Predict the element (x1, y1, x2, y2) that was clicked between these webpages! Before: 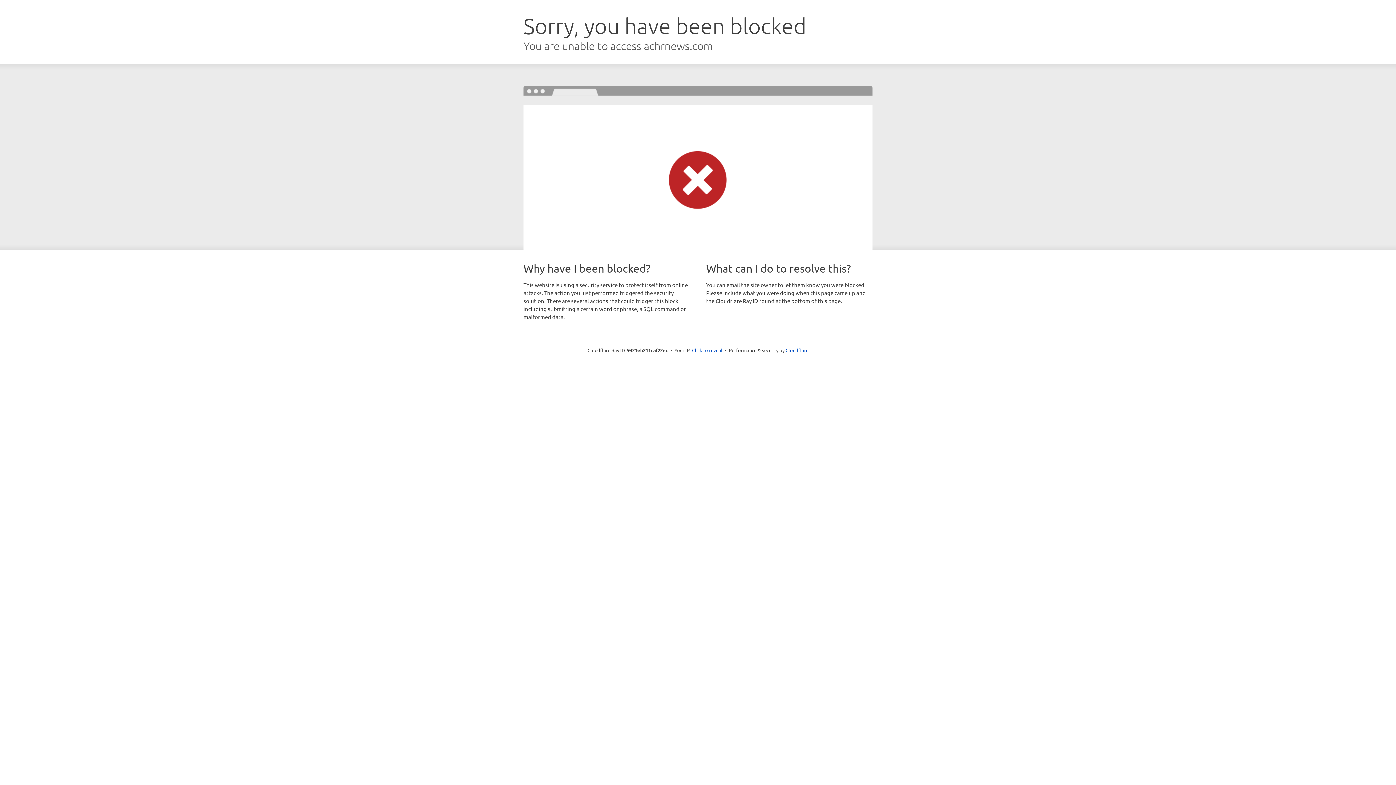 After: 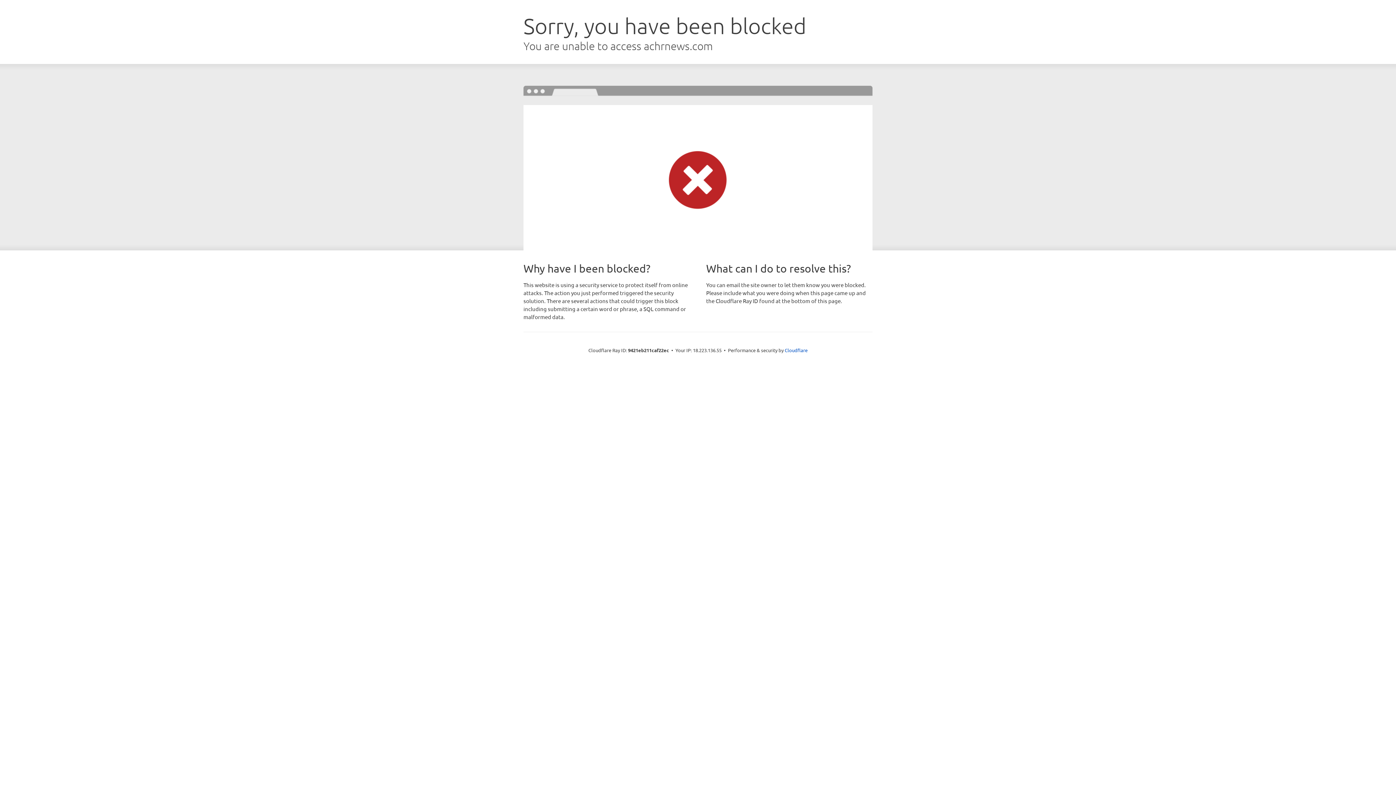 Action: bbox: (692, 346, 722, 353) label: Click to reveal